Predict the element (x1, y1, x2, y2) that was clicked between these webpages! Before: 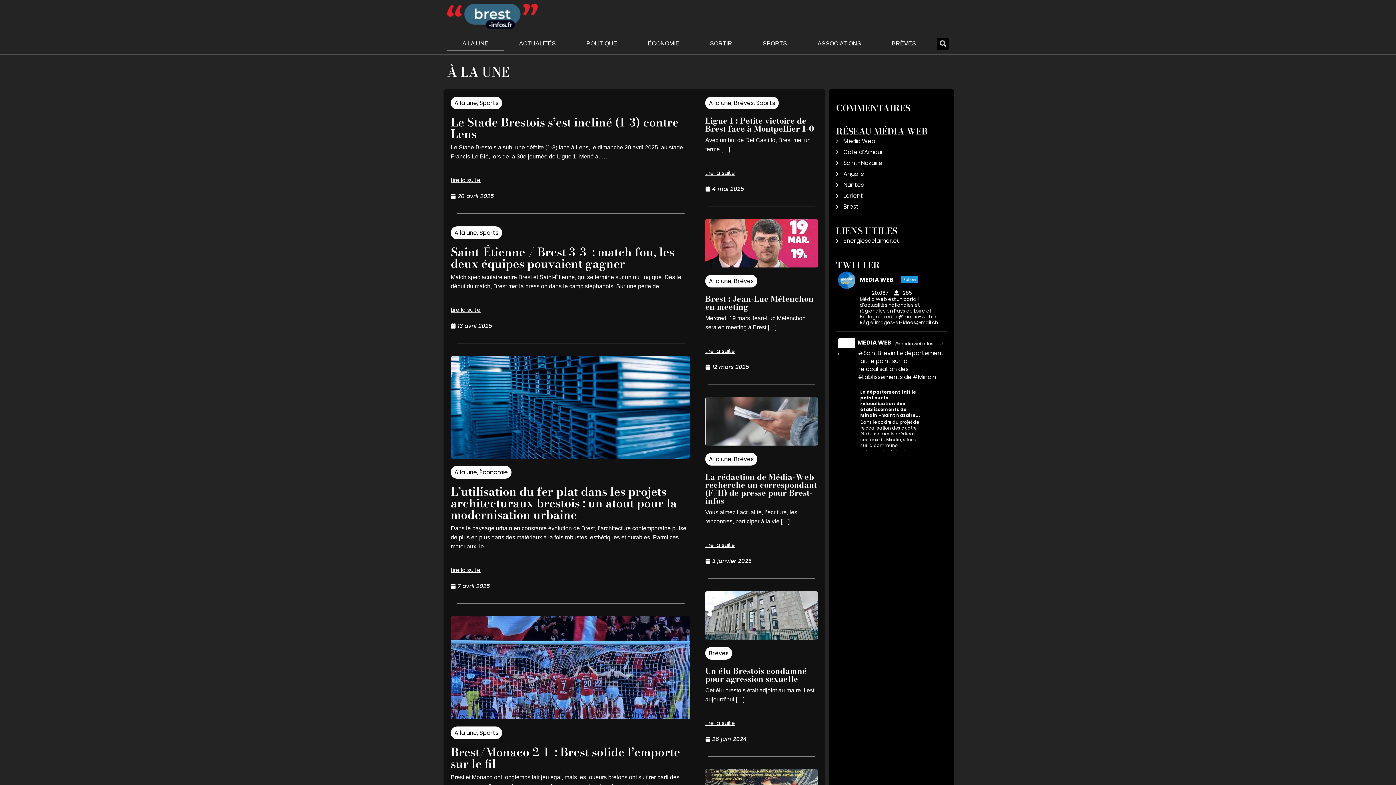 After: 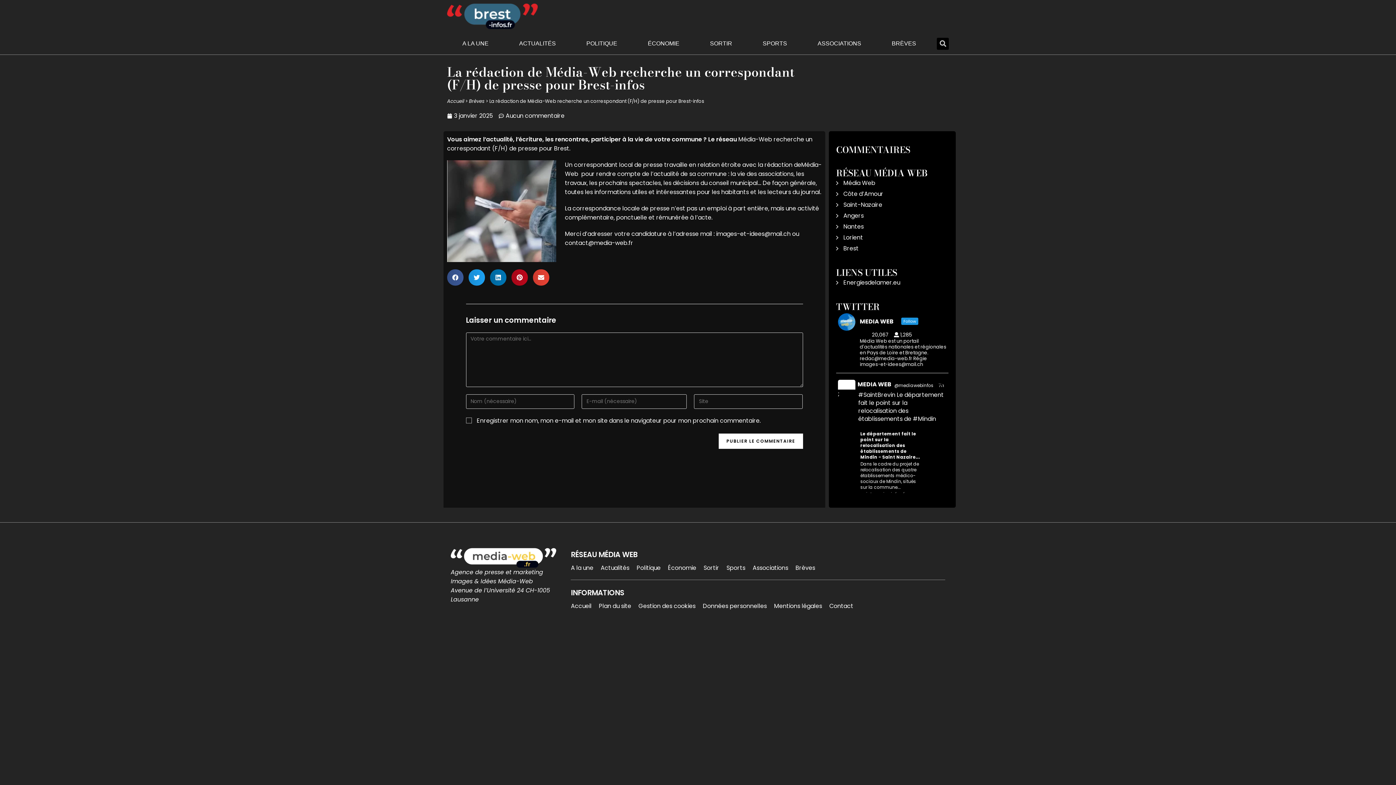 Action: bbox: (705, 397, 818, 445)